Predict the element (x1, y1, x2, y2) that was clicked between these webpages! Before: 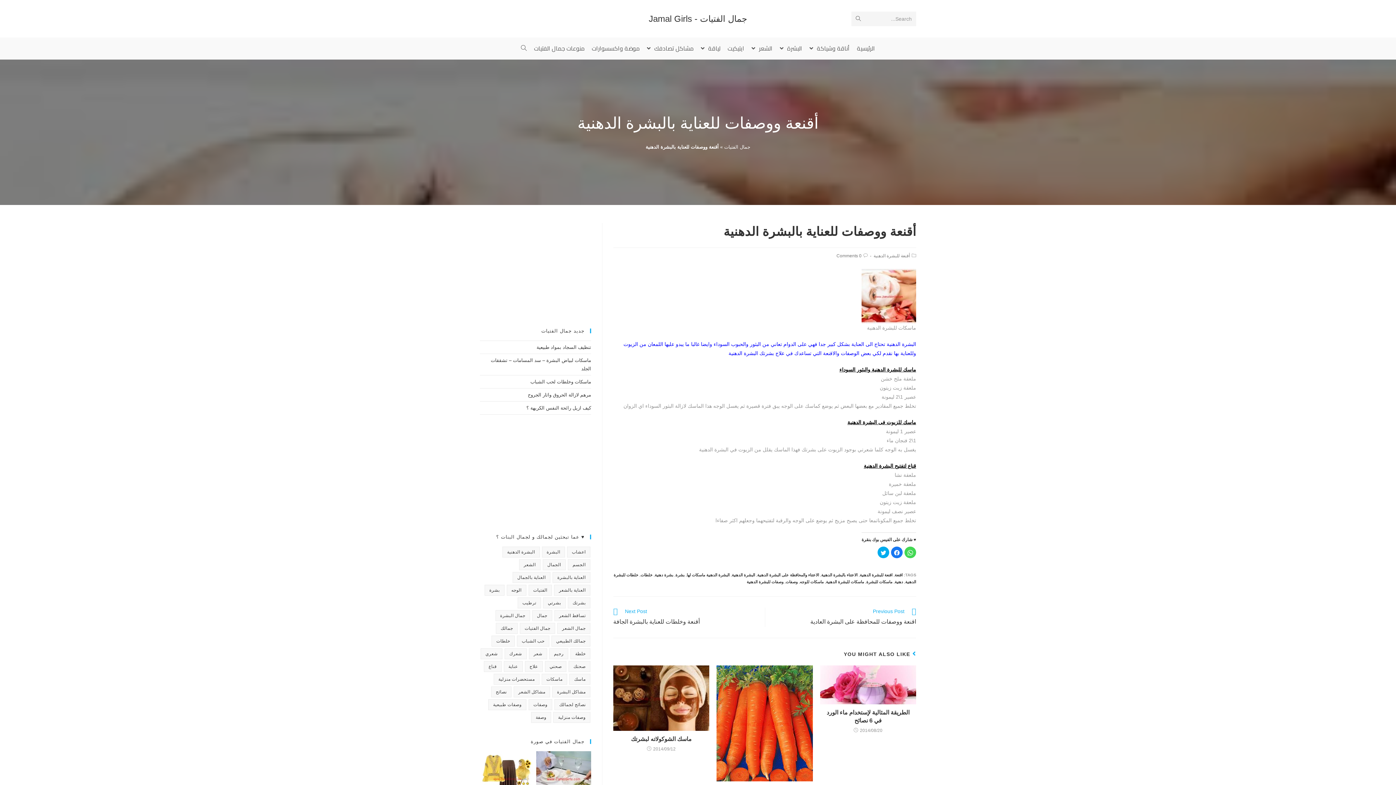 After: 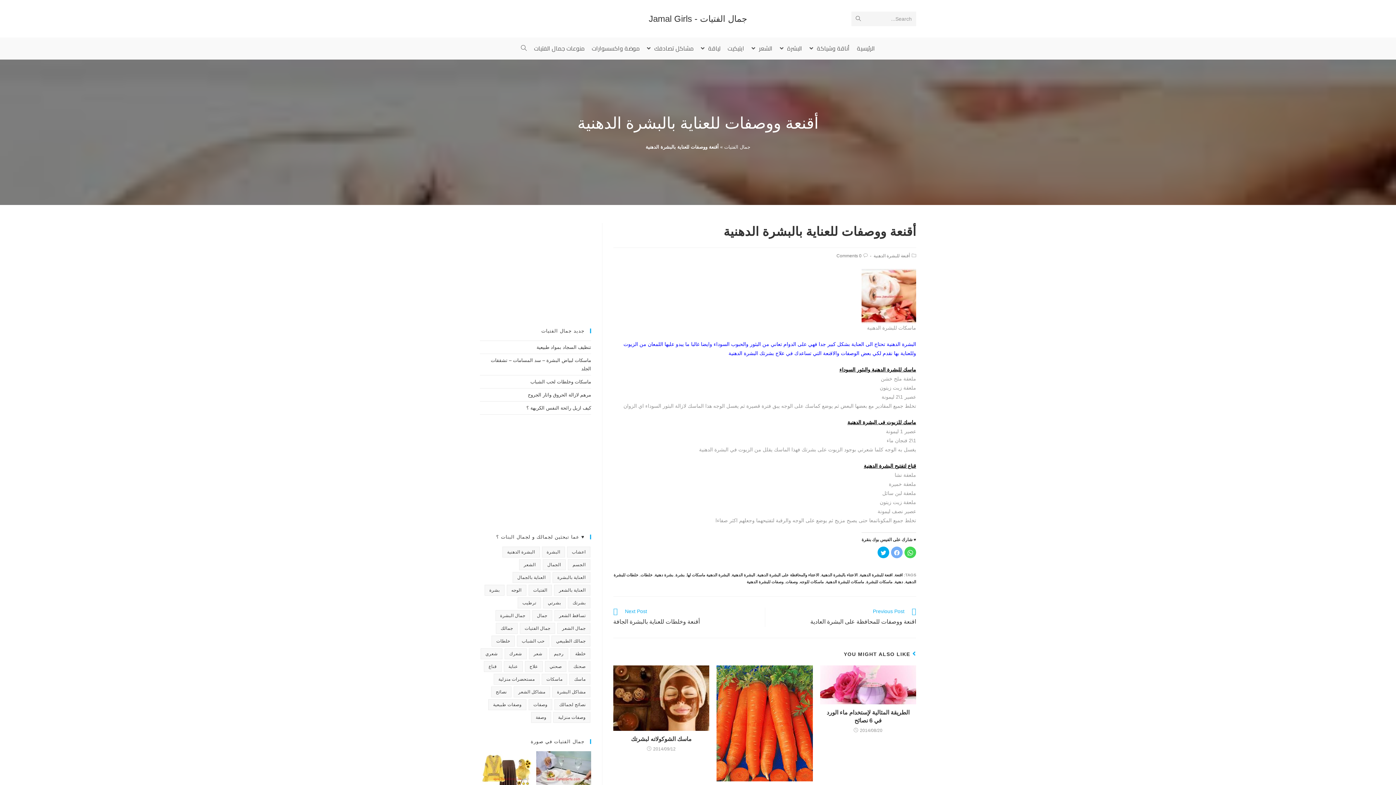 Action: label: انقر للمشاركة على فيسبوك (فتح في نافذة جديدة) bbox: (891, 546, 902, 558)